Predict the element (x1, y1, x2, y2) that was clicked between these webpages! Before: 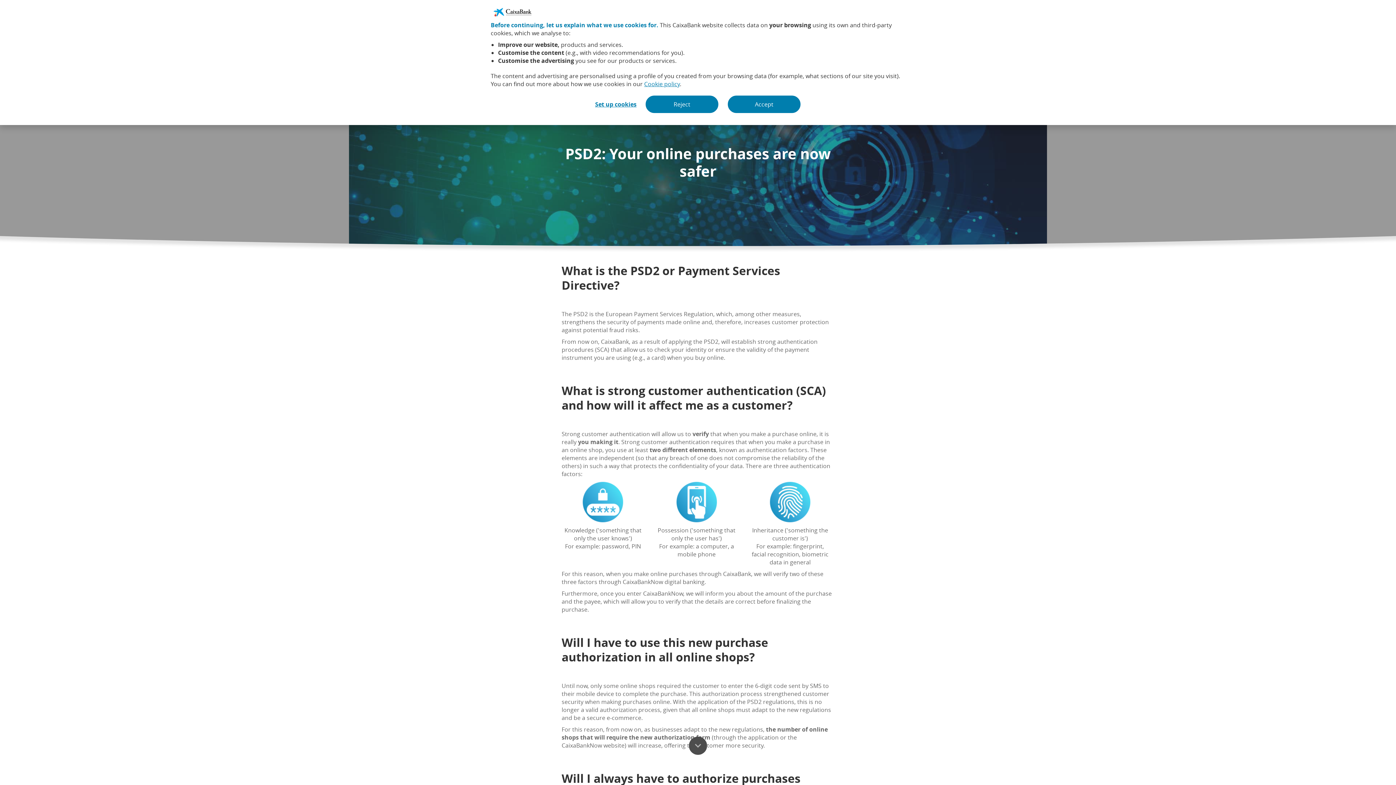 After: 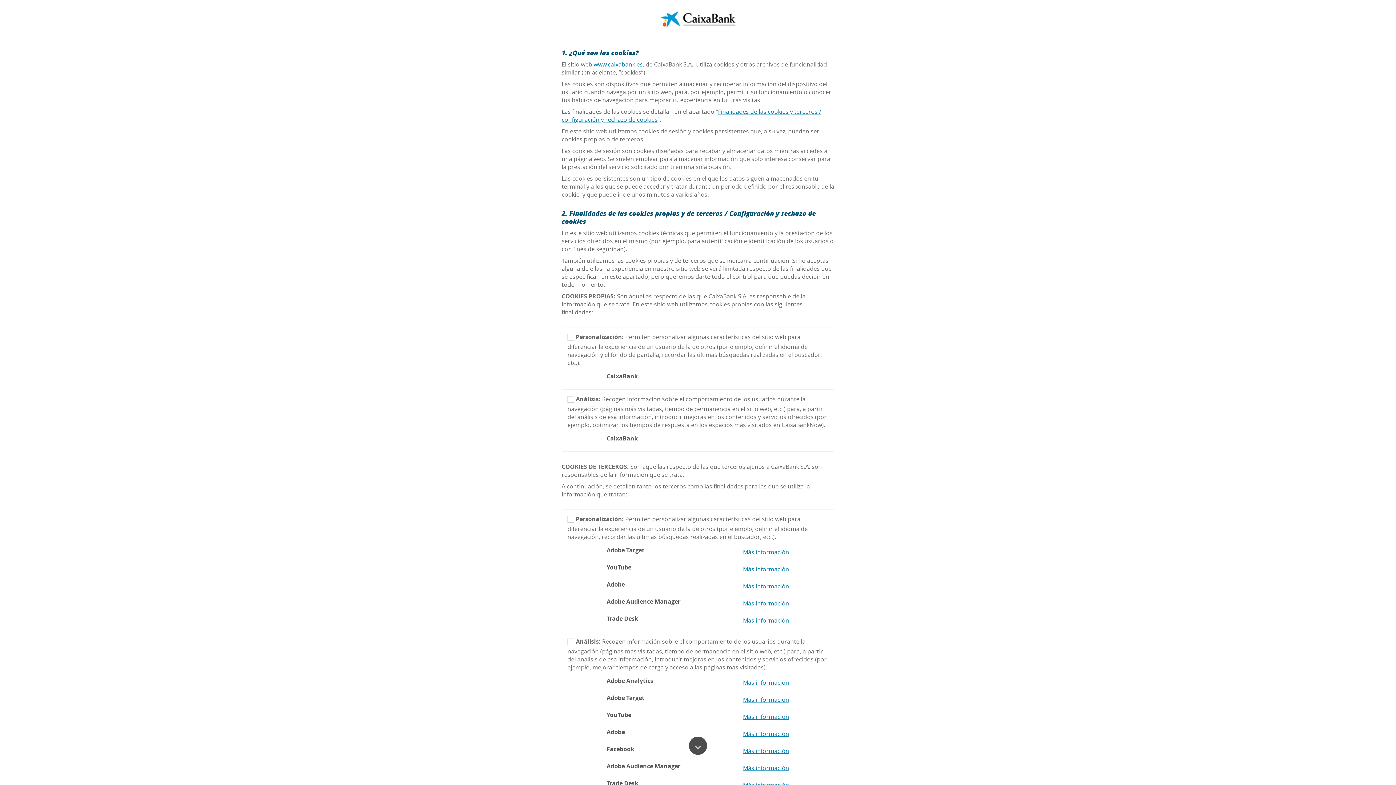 Action: label: Cookie policy bbox: (644, 79, 680, 87)